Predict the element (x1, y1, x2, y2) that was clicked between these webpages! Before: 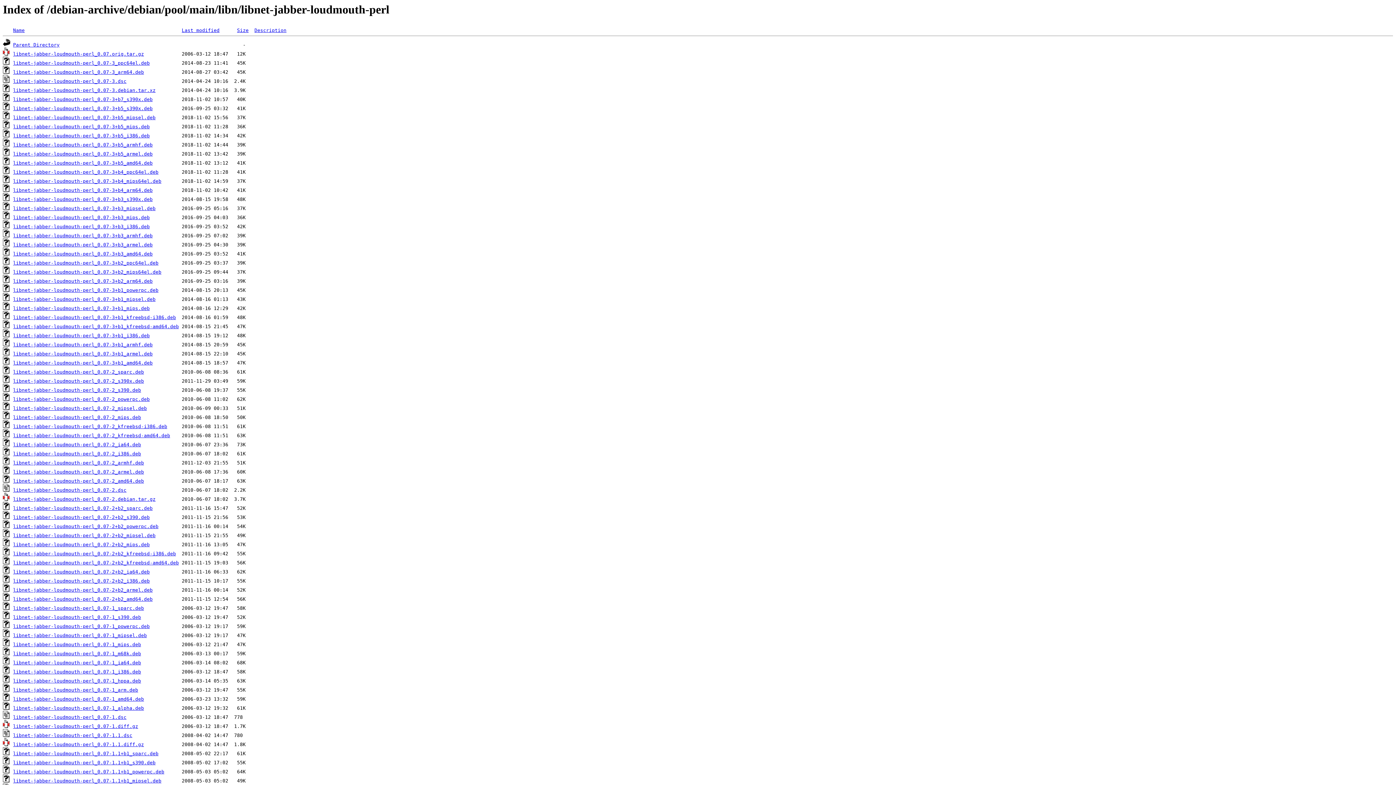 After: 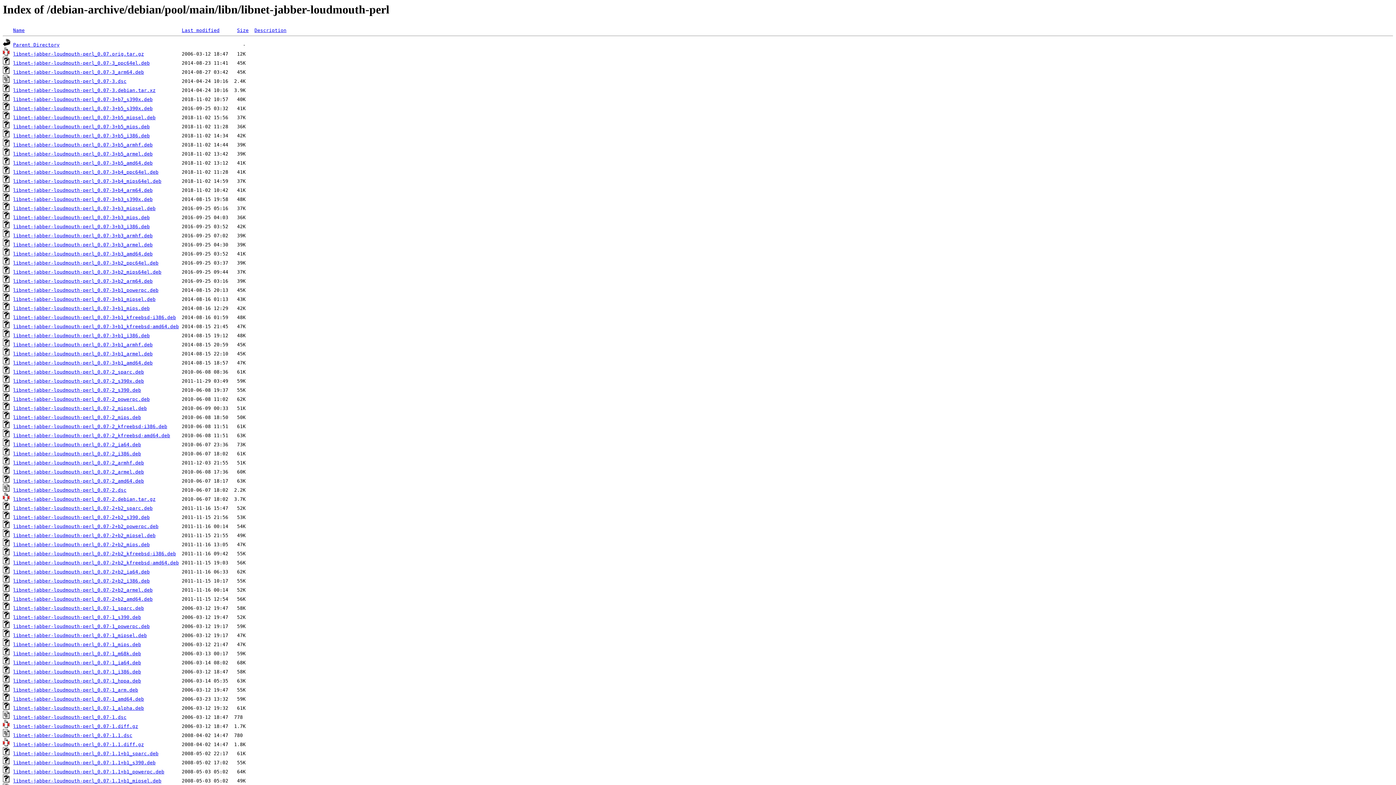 Action: bbox: (13, 115, 155, 120) label: libnet-jabber-loudmouth-perl_0.07-3+b5_mipsel.deb